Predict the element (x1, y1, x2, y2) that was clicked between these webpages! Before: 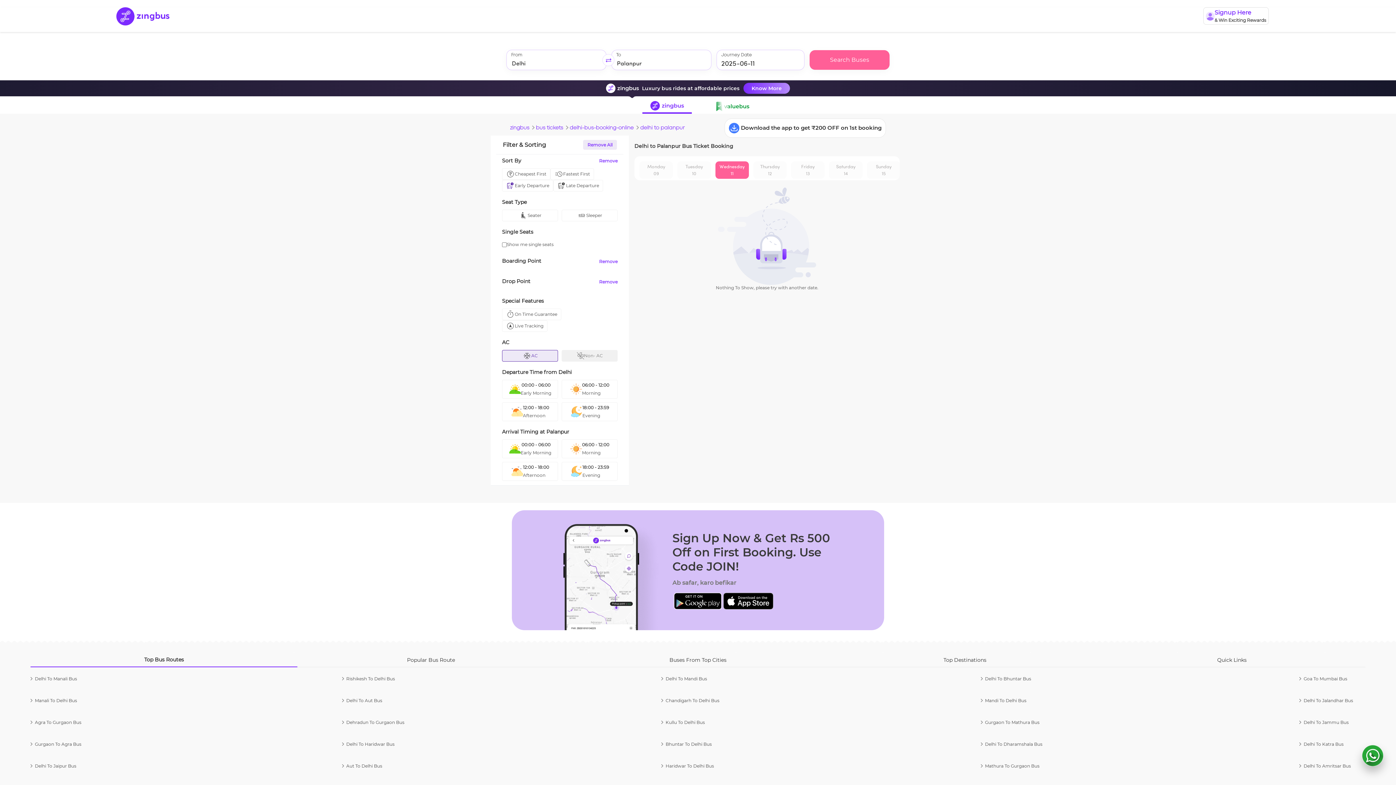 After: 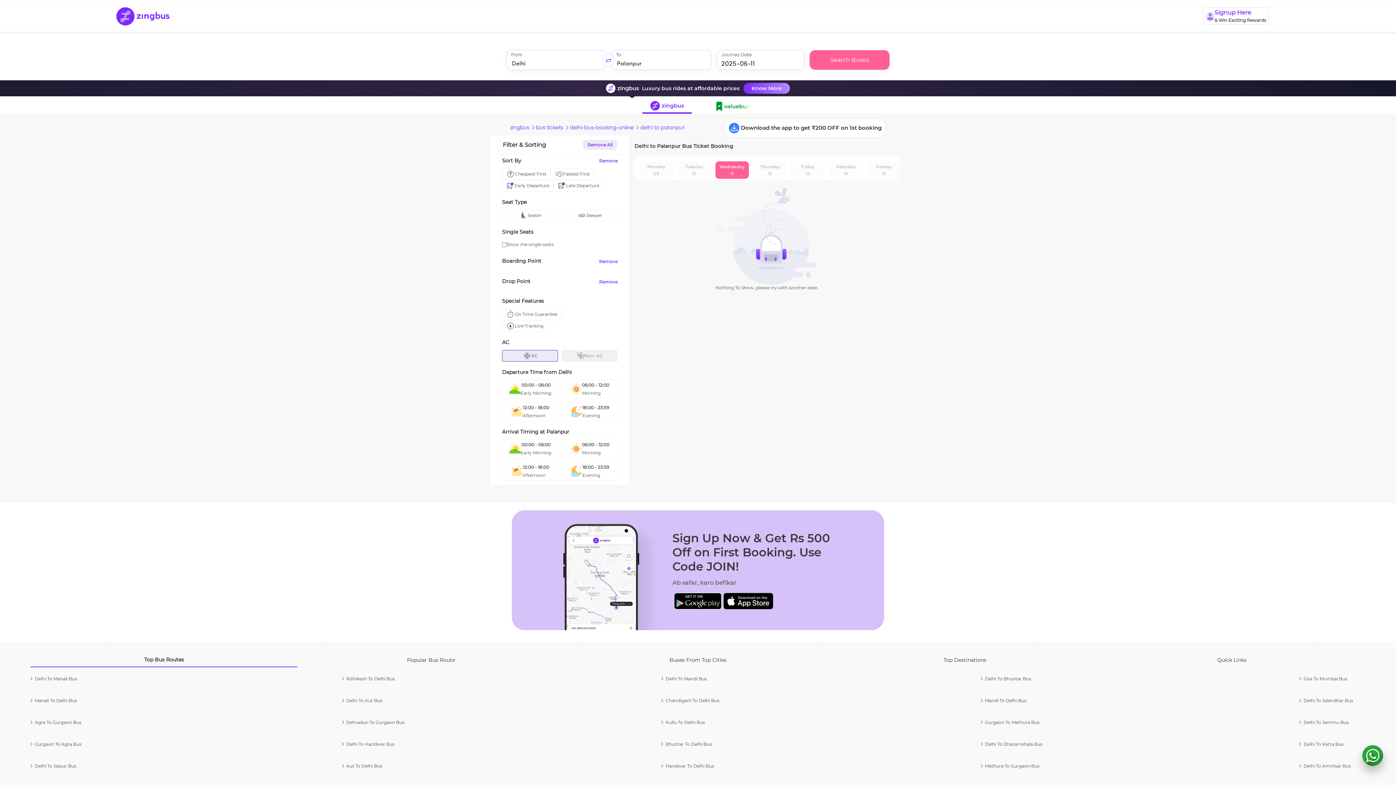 Action: label: Delhi To Jaipur Bus bbox: (30, 762, 85, 770)